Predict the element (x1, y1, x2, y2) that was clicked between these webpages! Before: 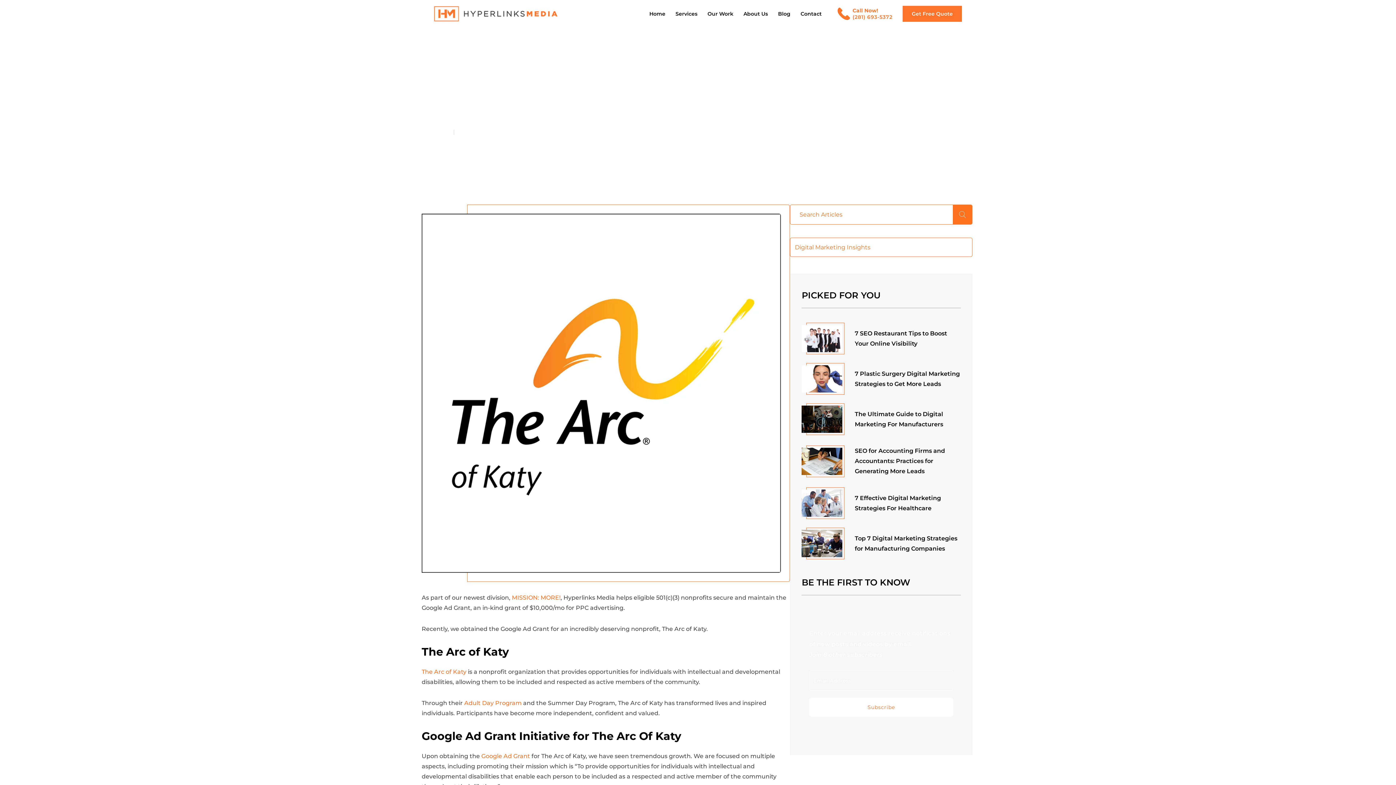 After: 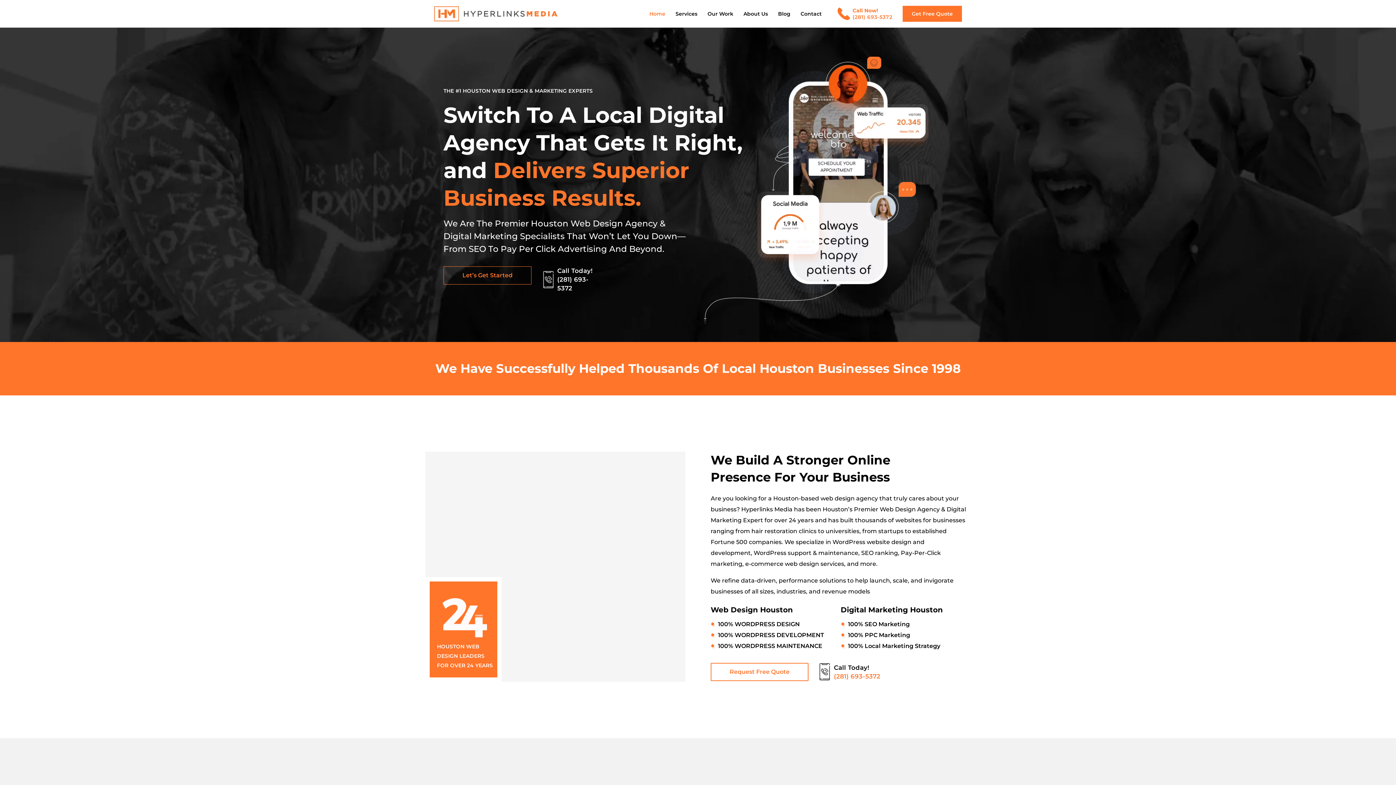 Action: label: Home bbox: (649, 5, 665, 21)